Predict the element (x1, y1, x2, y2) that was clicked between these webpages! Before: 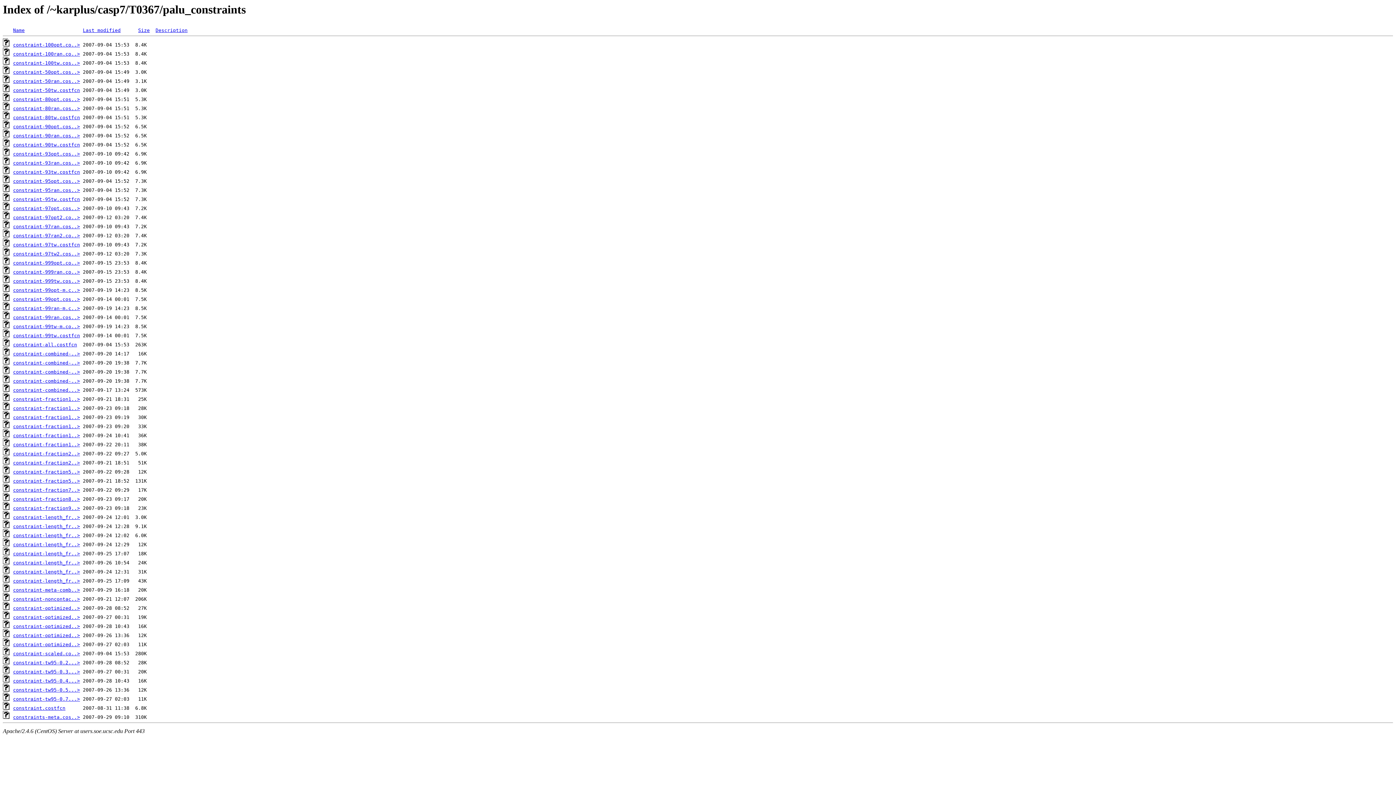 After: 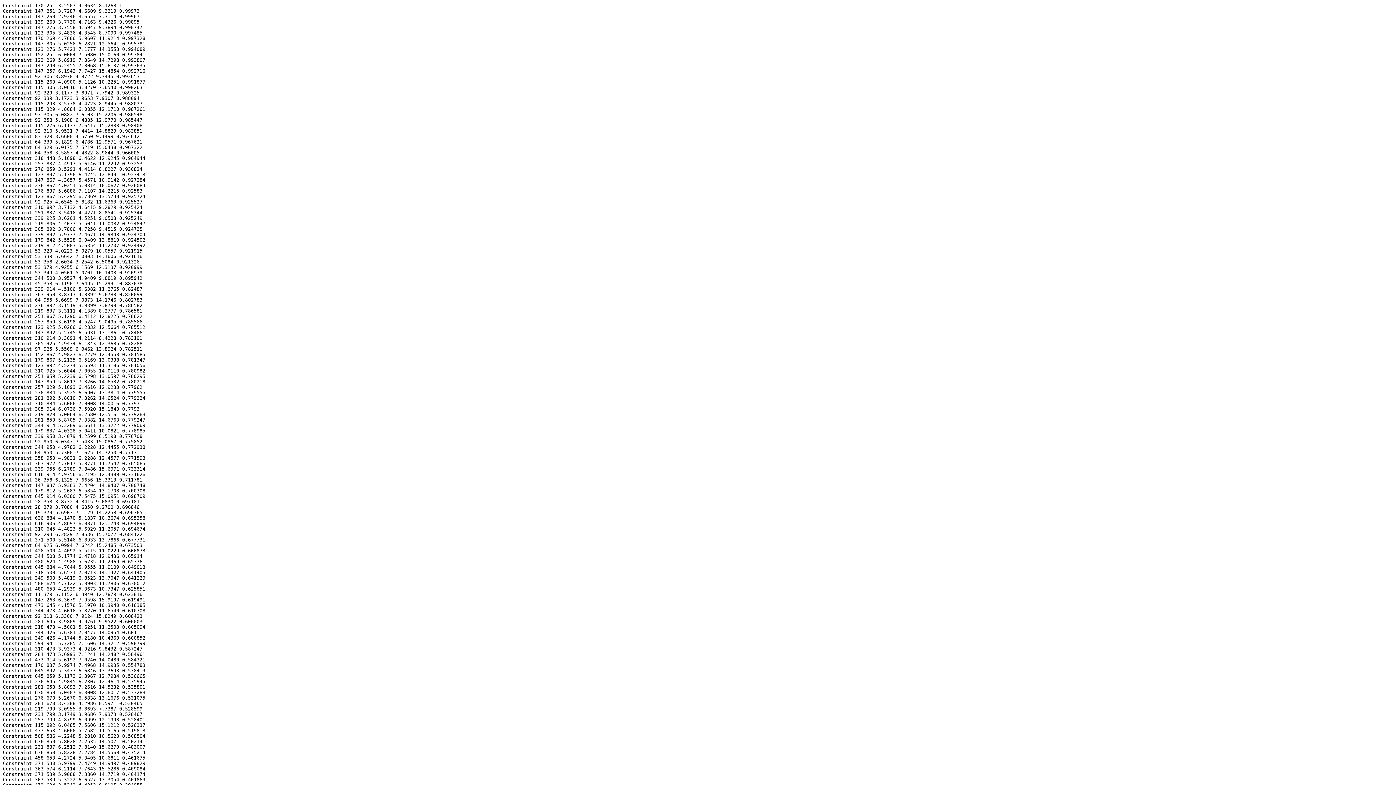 Action: label: constraint-fraction1..> bbox: (13, 415, 80, 420)